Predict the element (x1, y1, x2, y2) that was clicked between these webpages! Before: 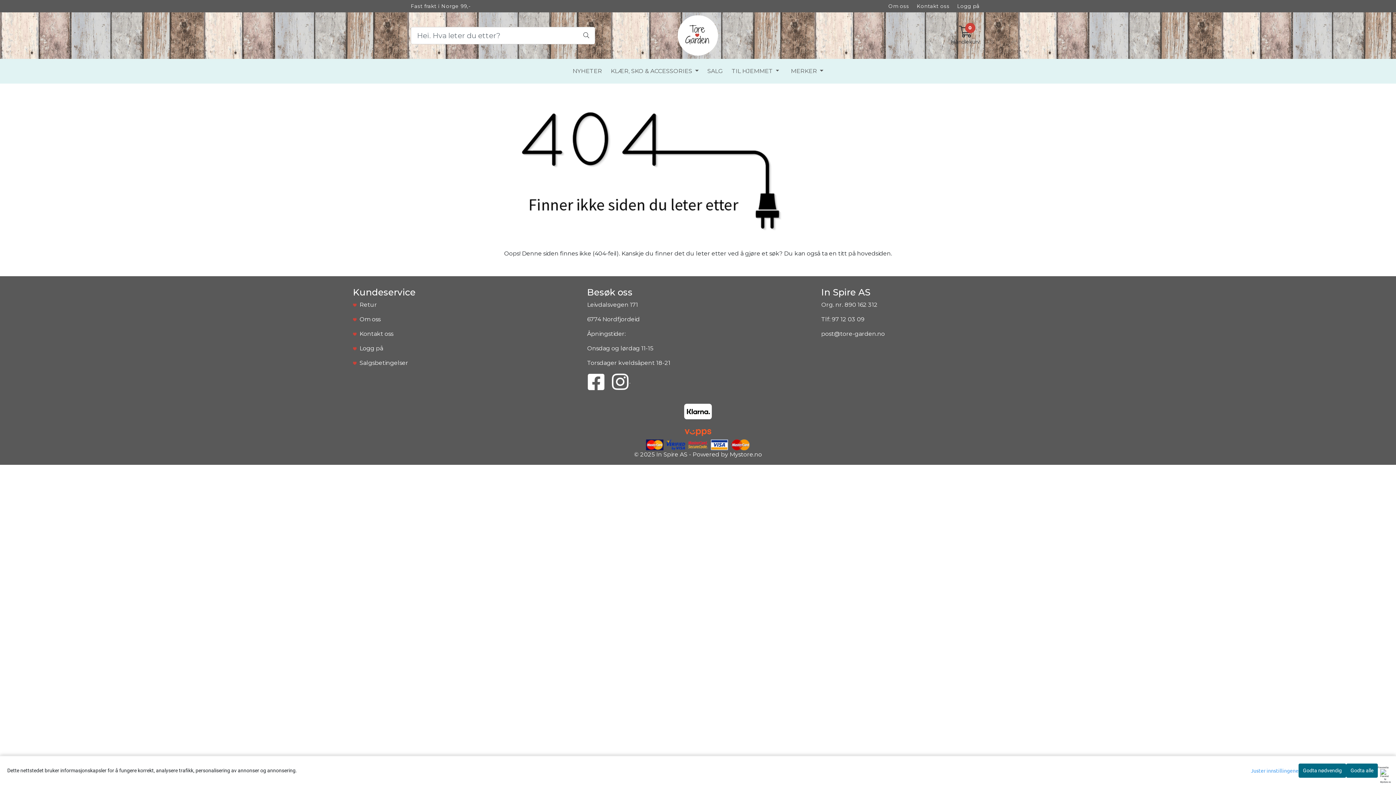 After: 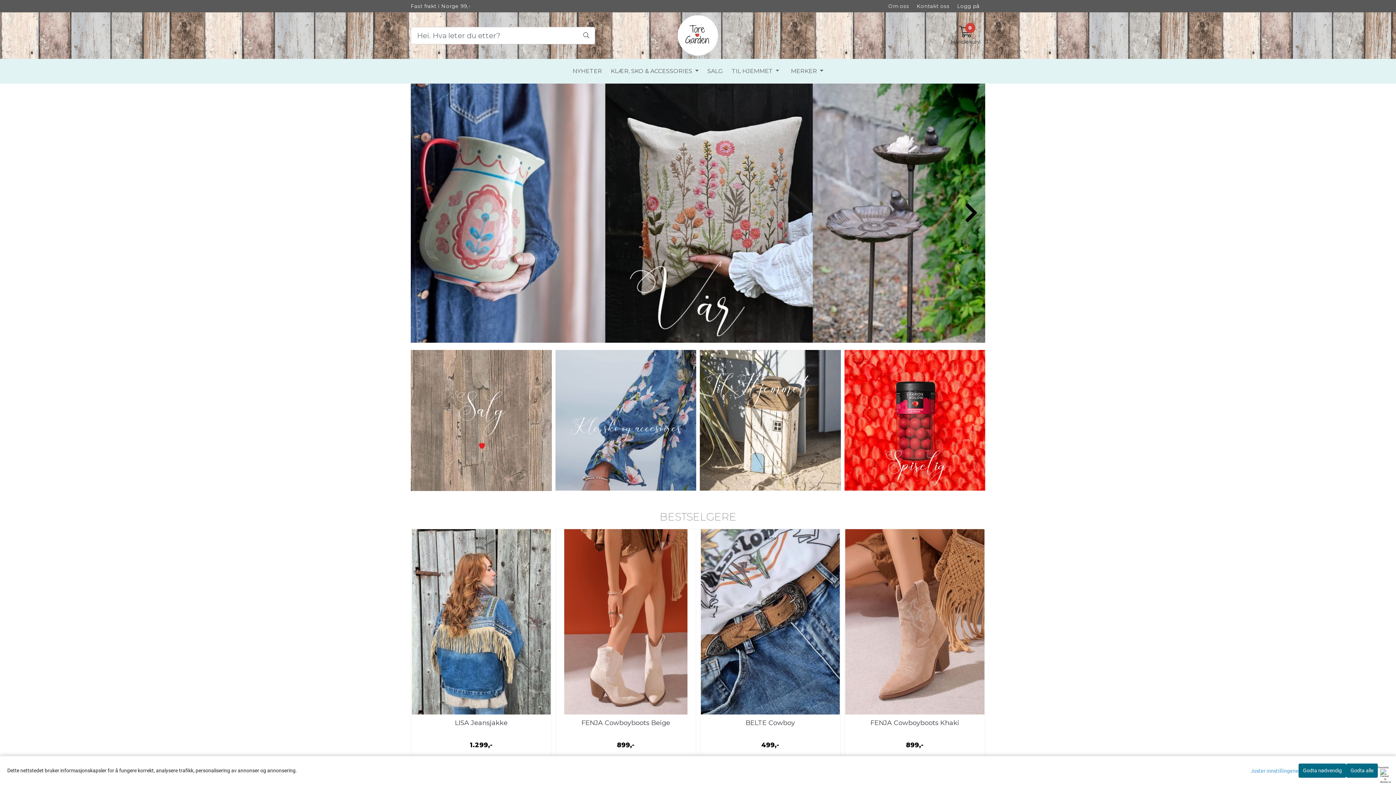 Action: label: hovedsiden bbox: (857, 250, 891, 256)